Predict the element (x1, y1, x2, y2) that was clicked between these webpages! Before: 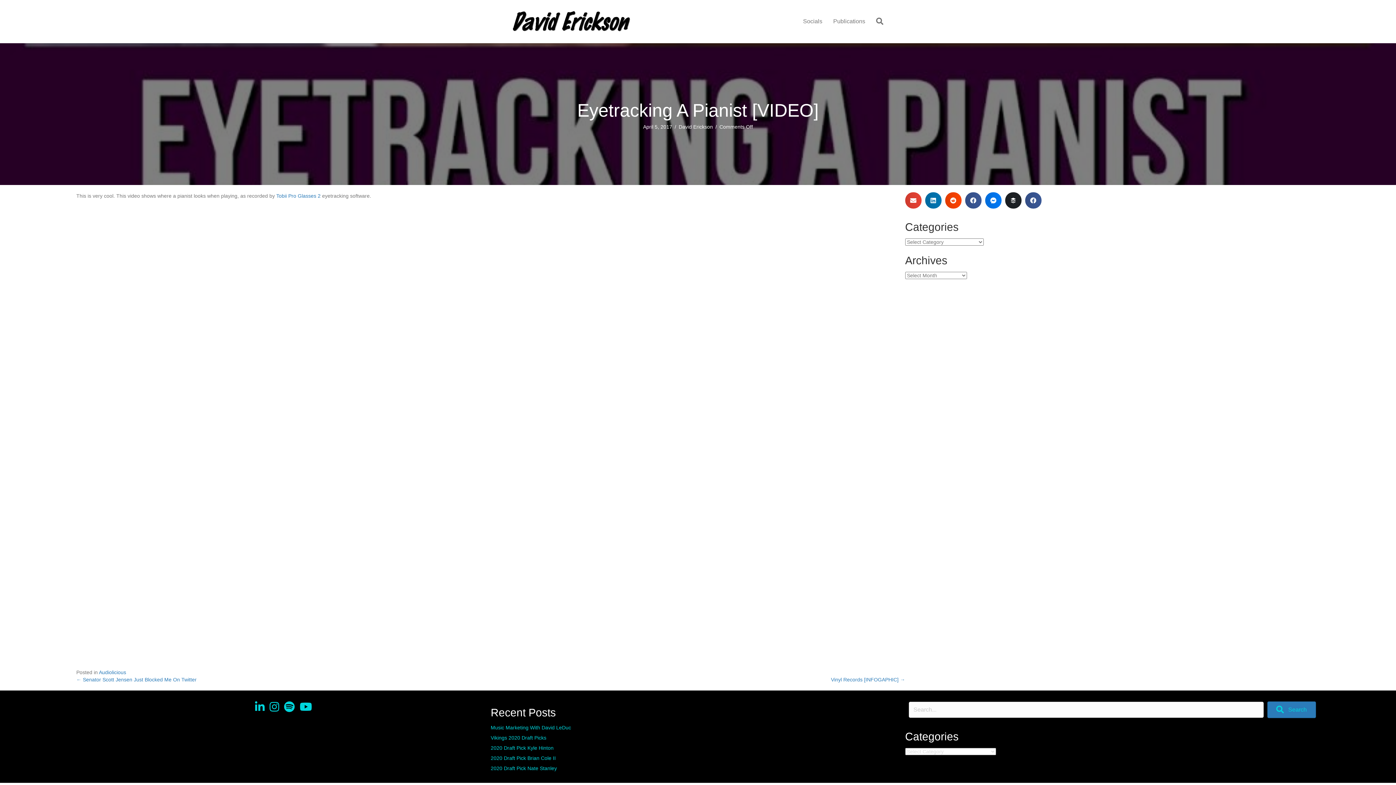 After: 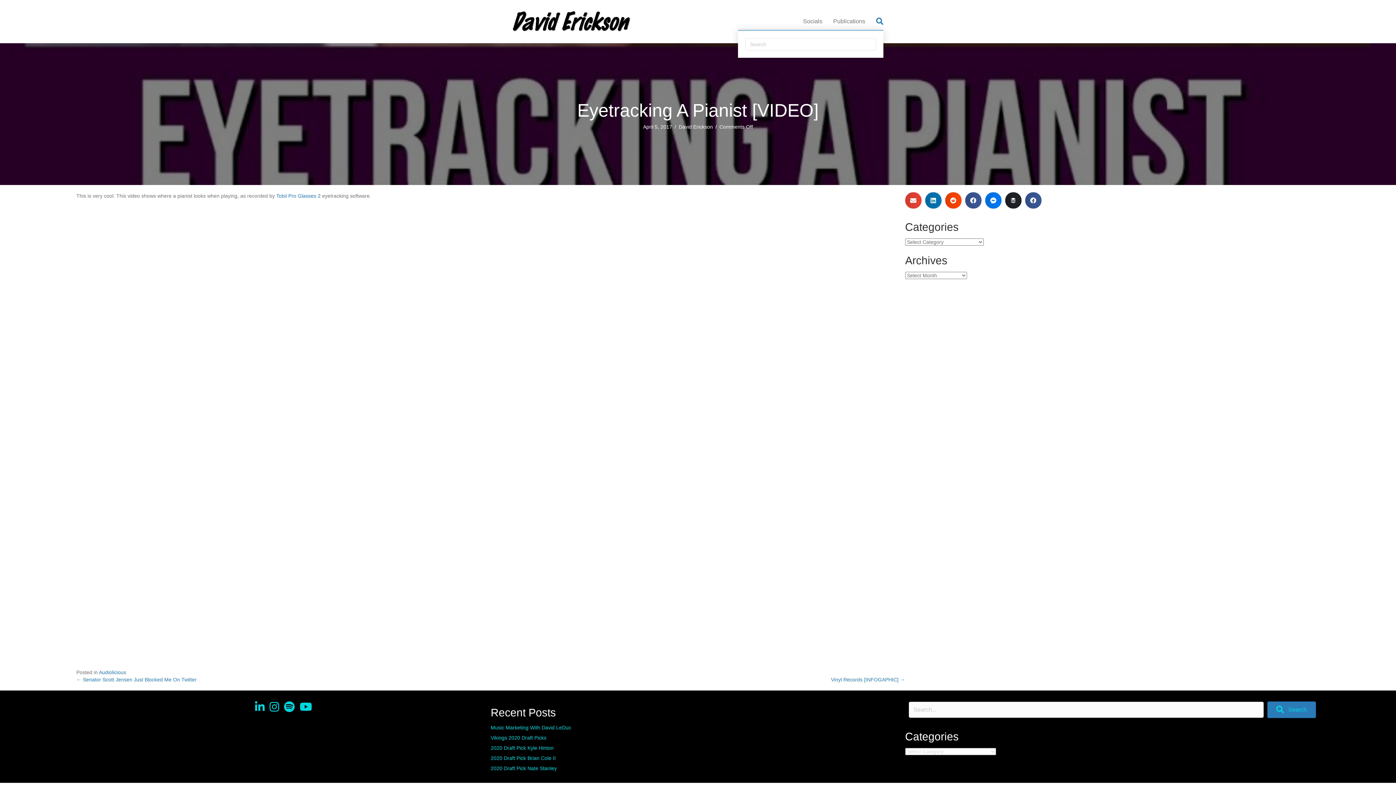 Action: bbox: (870, 13, 883, 29) label: Search